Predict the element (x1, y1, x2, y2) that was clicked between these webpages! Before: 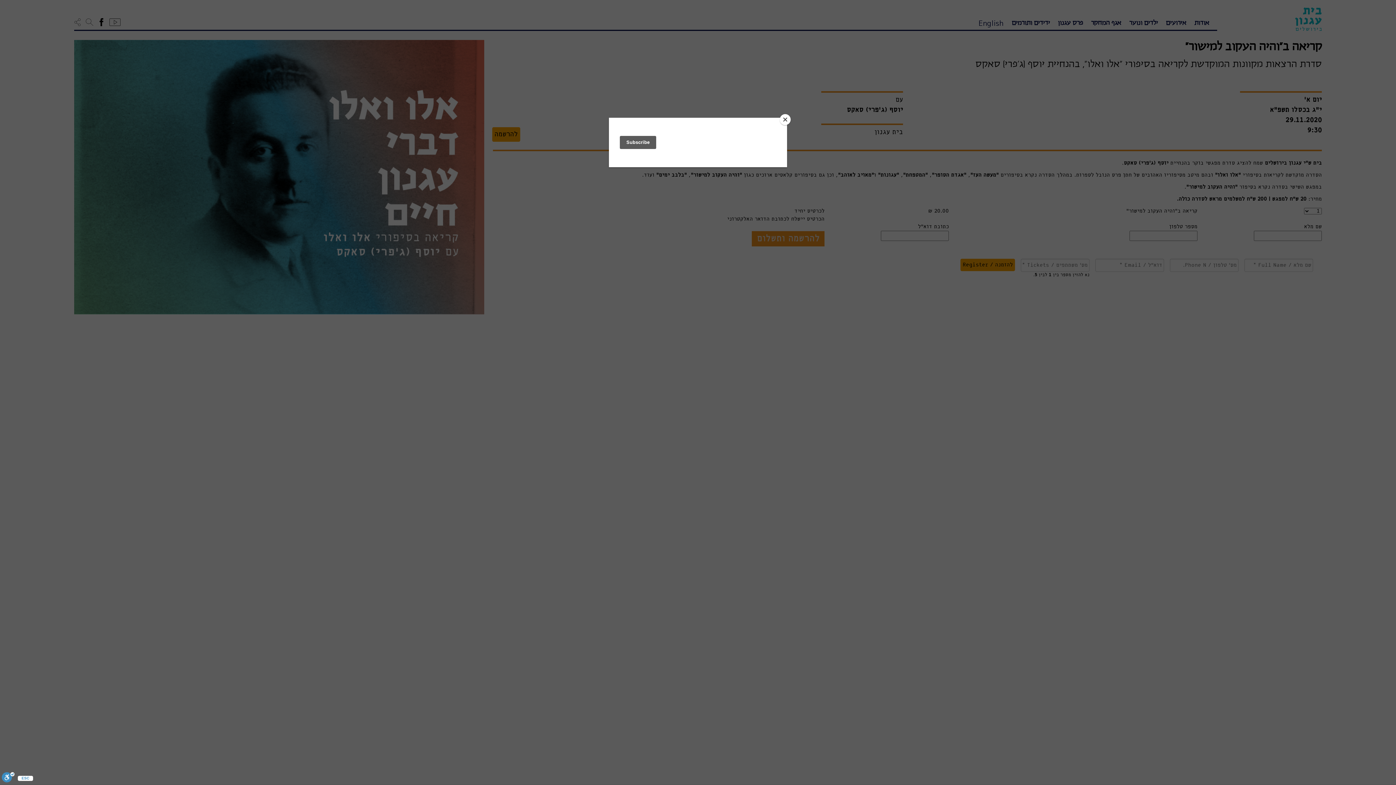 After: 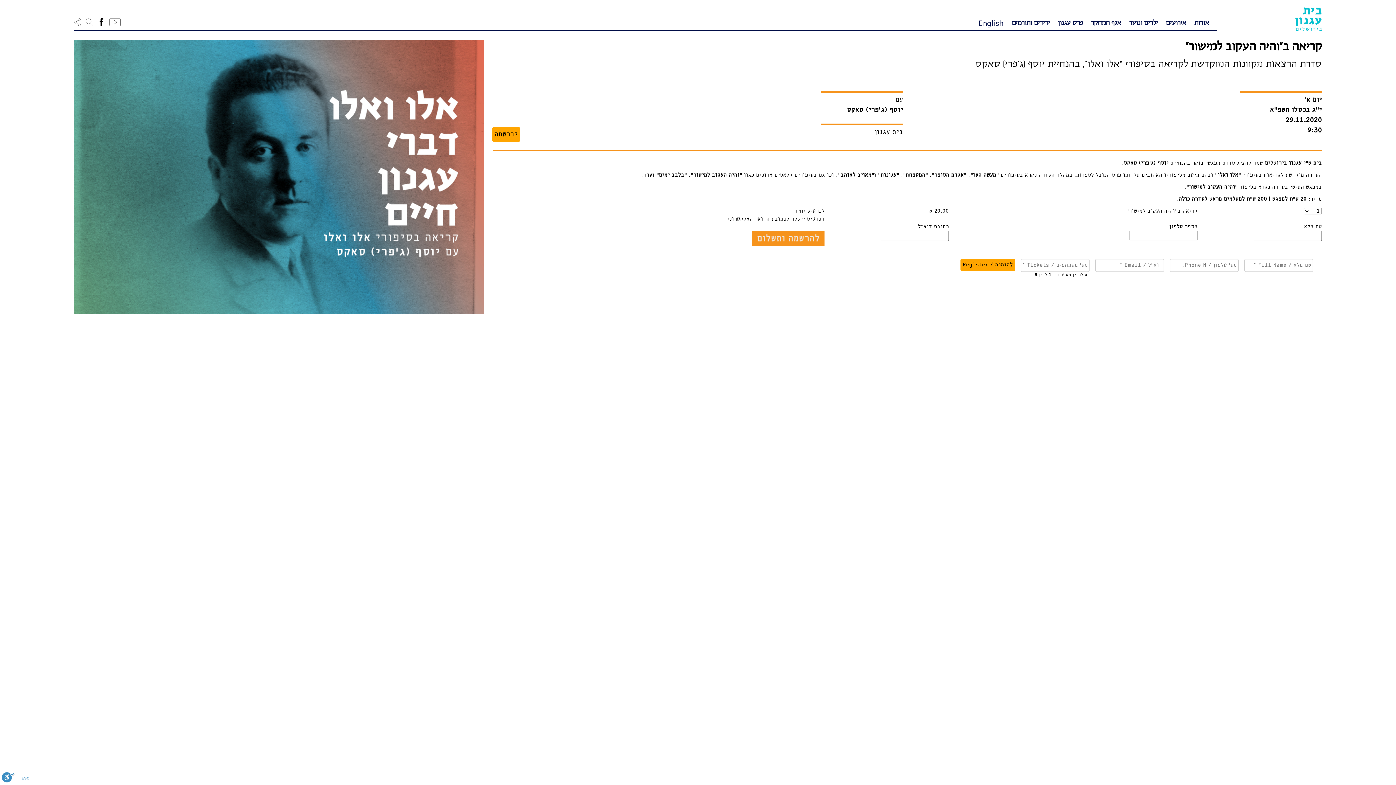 Action: bbox: (780, 114, 790, 125) label: Close